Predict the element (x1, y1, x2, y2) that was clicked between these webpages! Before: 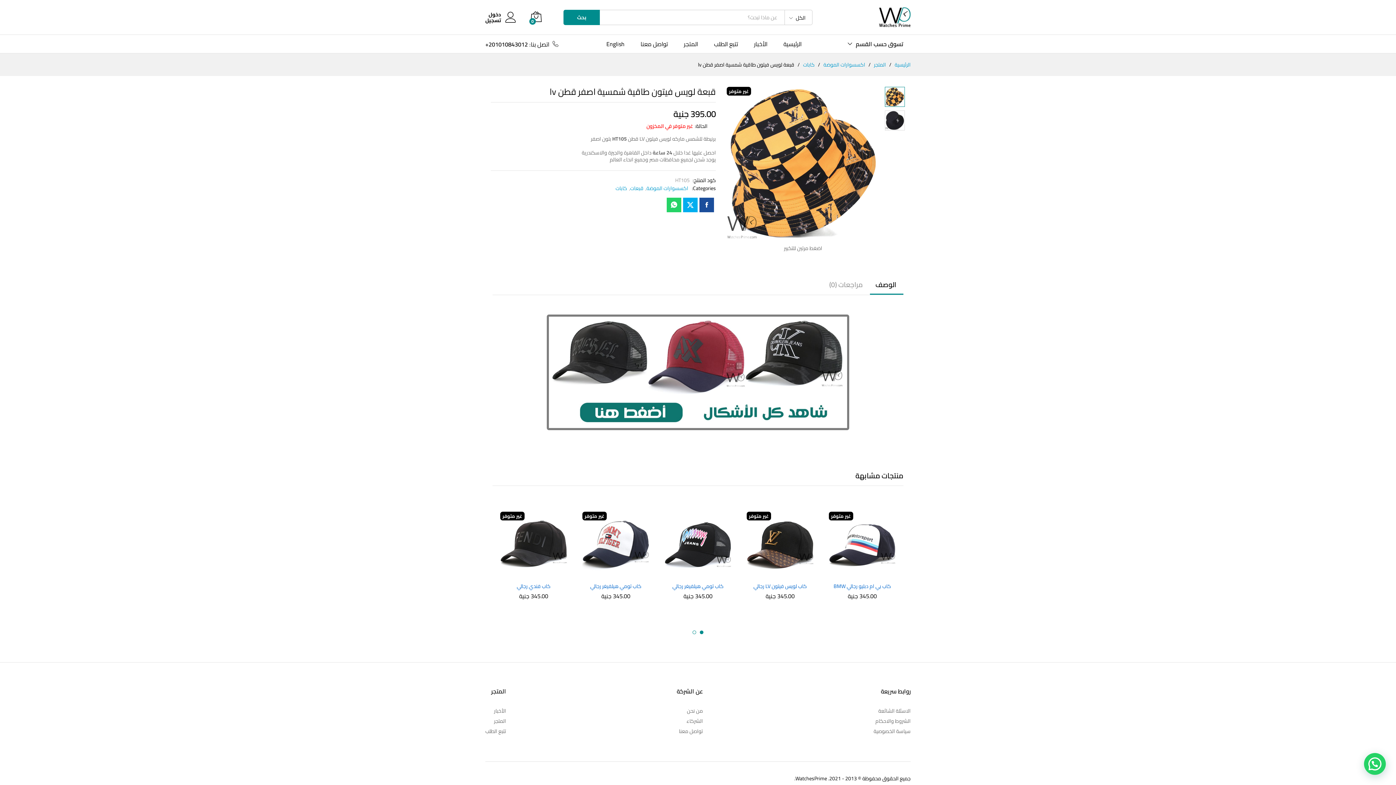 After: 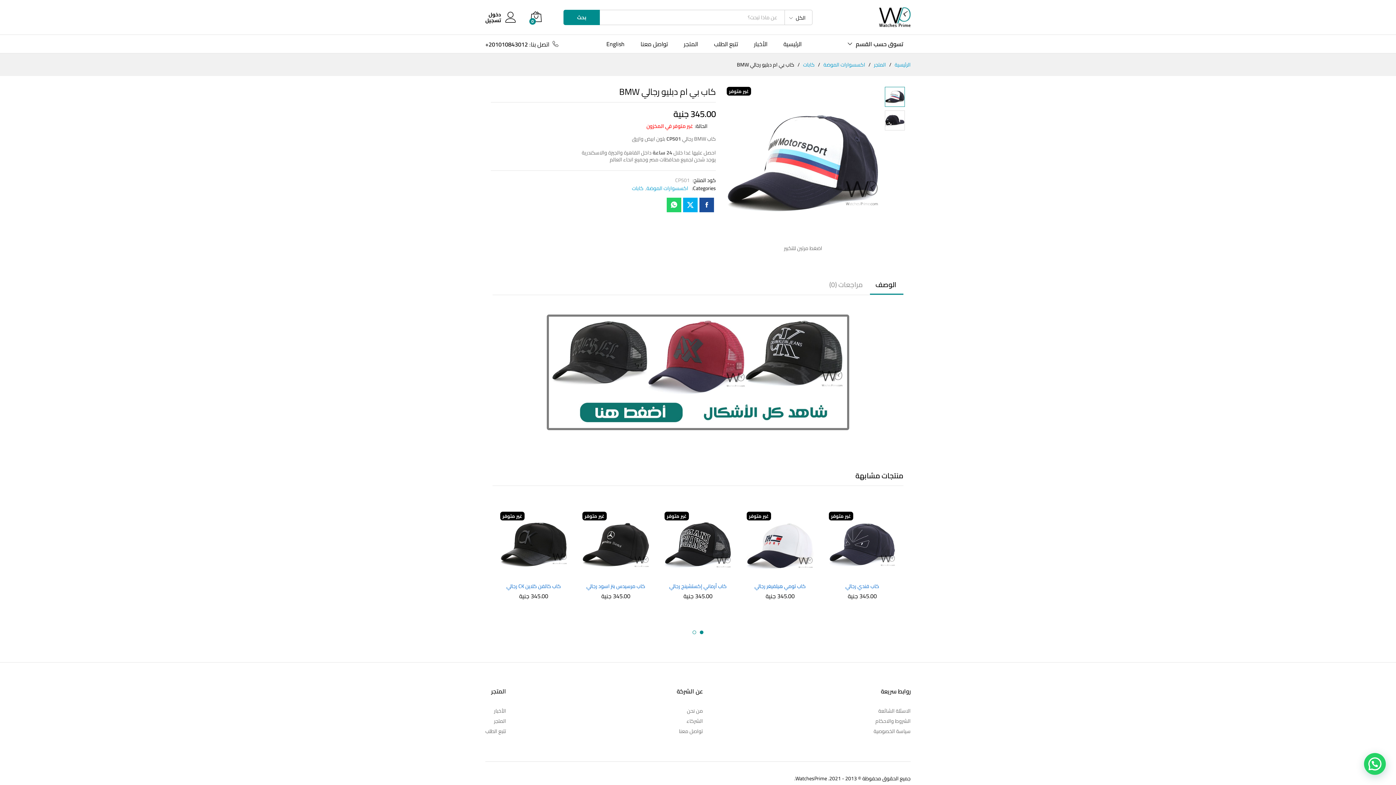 Action: bbox: (829, 511, 896, 578) label: غير متوفر